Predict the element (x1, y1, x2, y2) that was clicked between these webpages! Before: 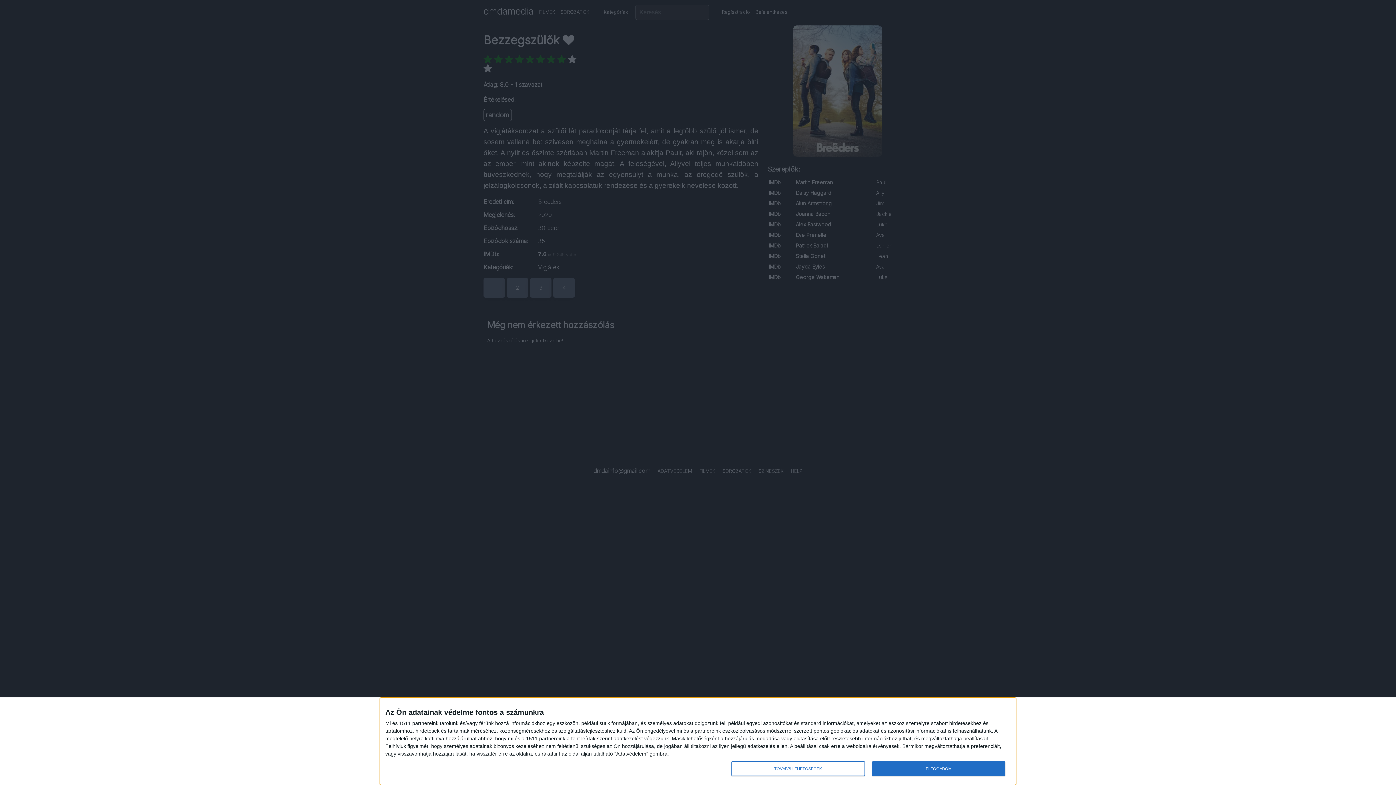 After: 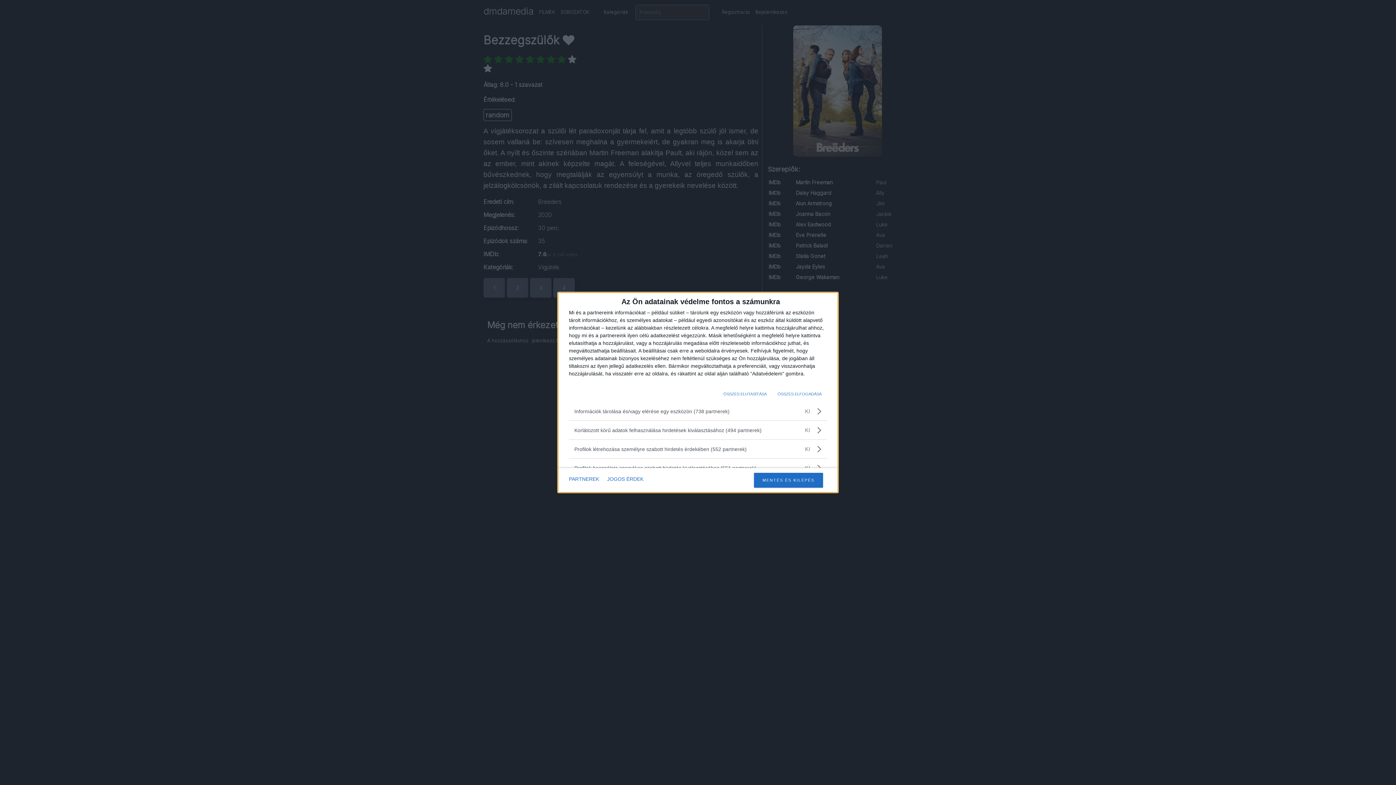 Action: bbox: (731, 761, 864, 776) label: TOVÁBBI LEHETŐSÉGEK